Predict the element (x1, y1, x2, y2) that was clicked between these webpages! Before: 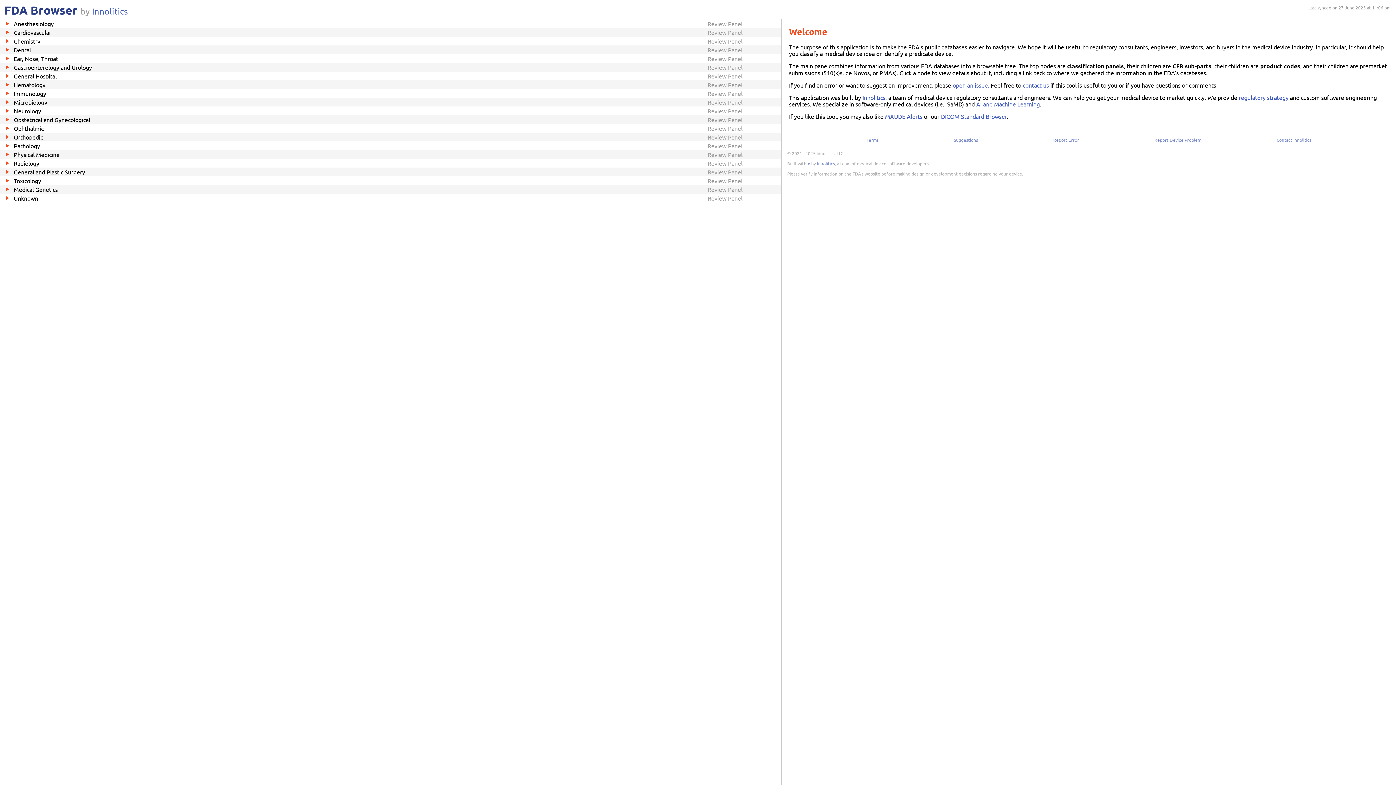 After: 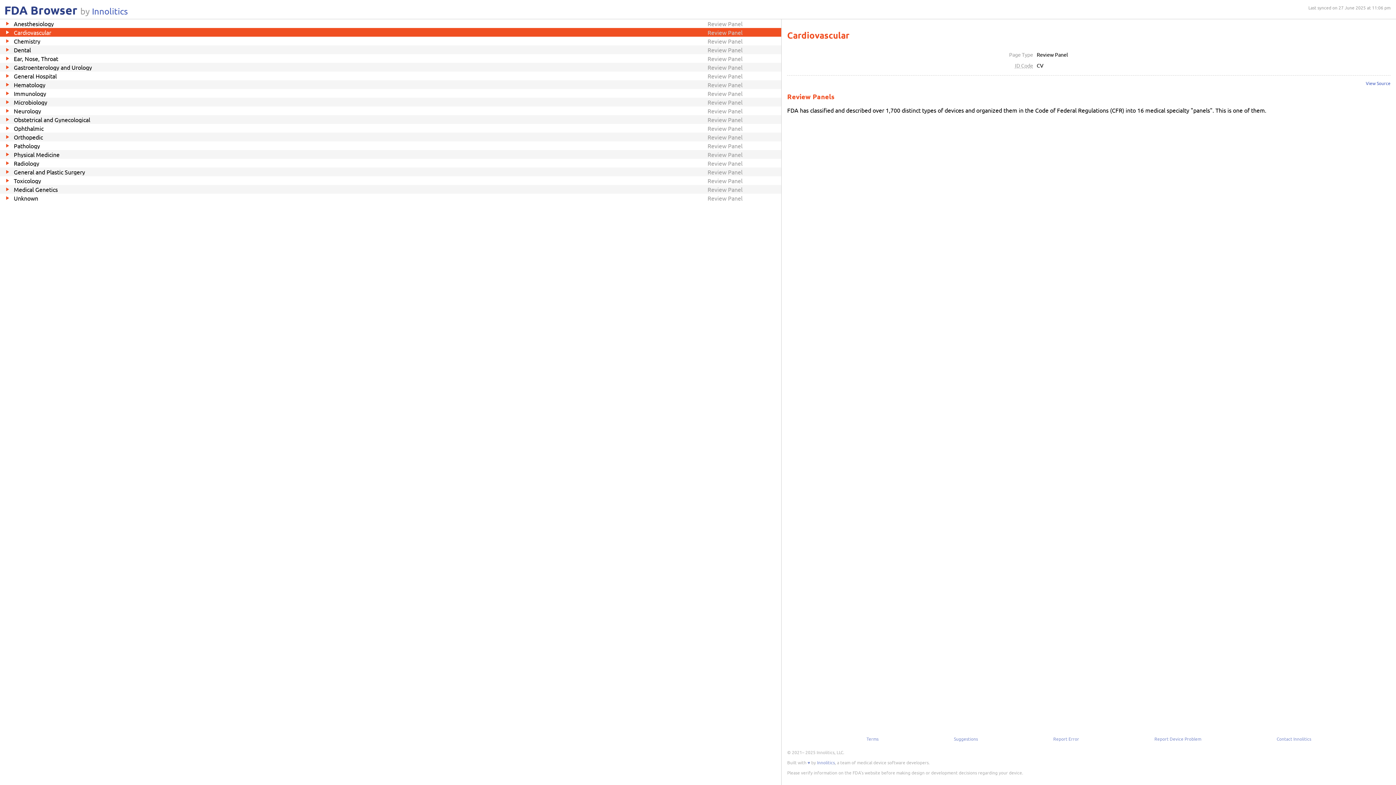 Action: bbox: (0, 28, 781, 36) label: Cardiovascular
Review Panel